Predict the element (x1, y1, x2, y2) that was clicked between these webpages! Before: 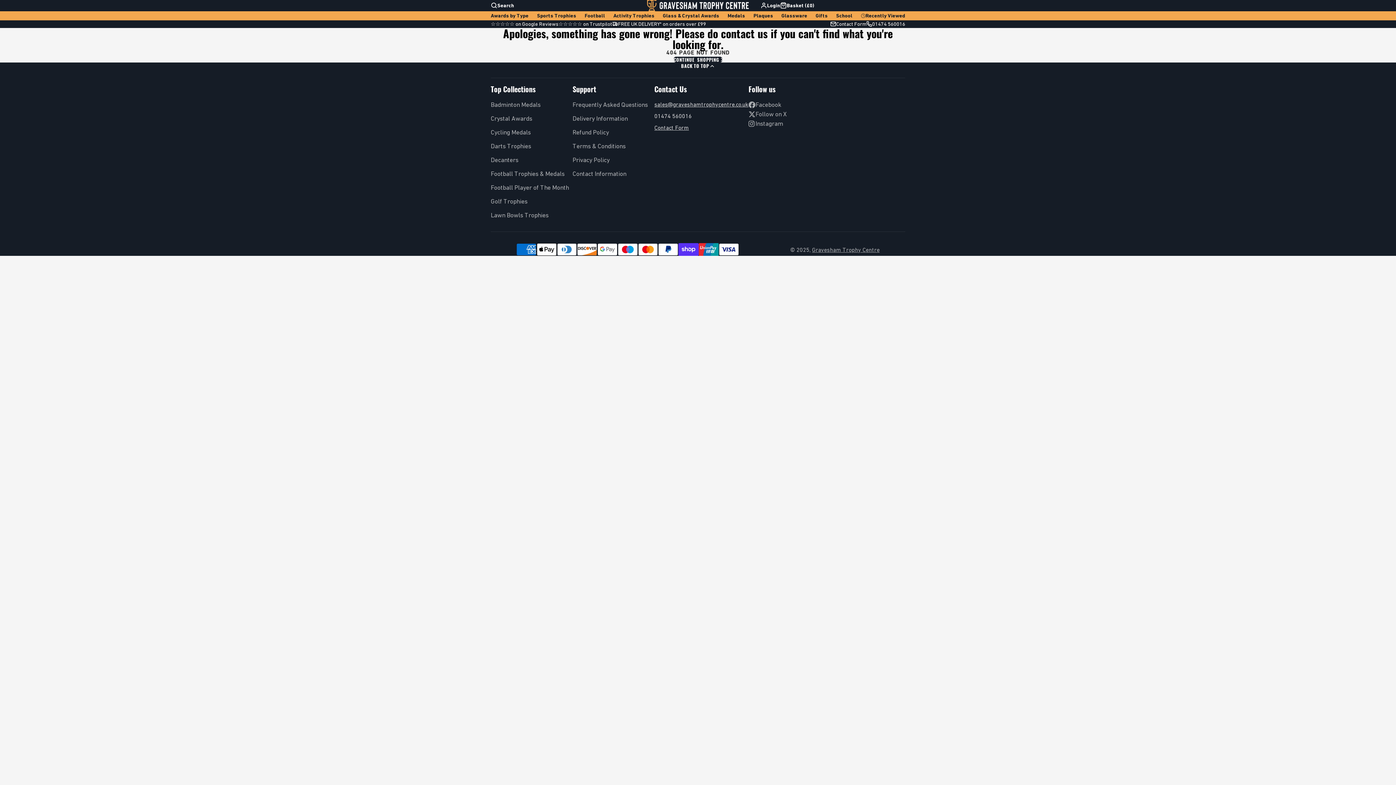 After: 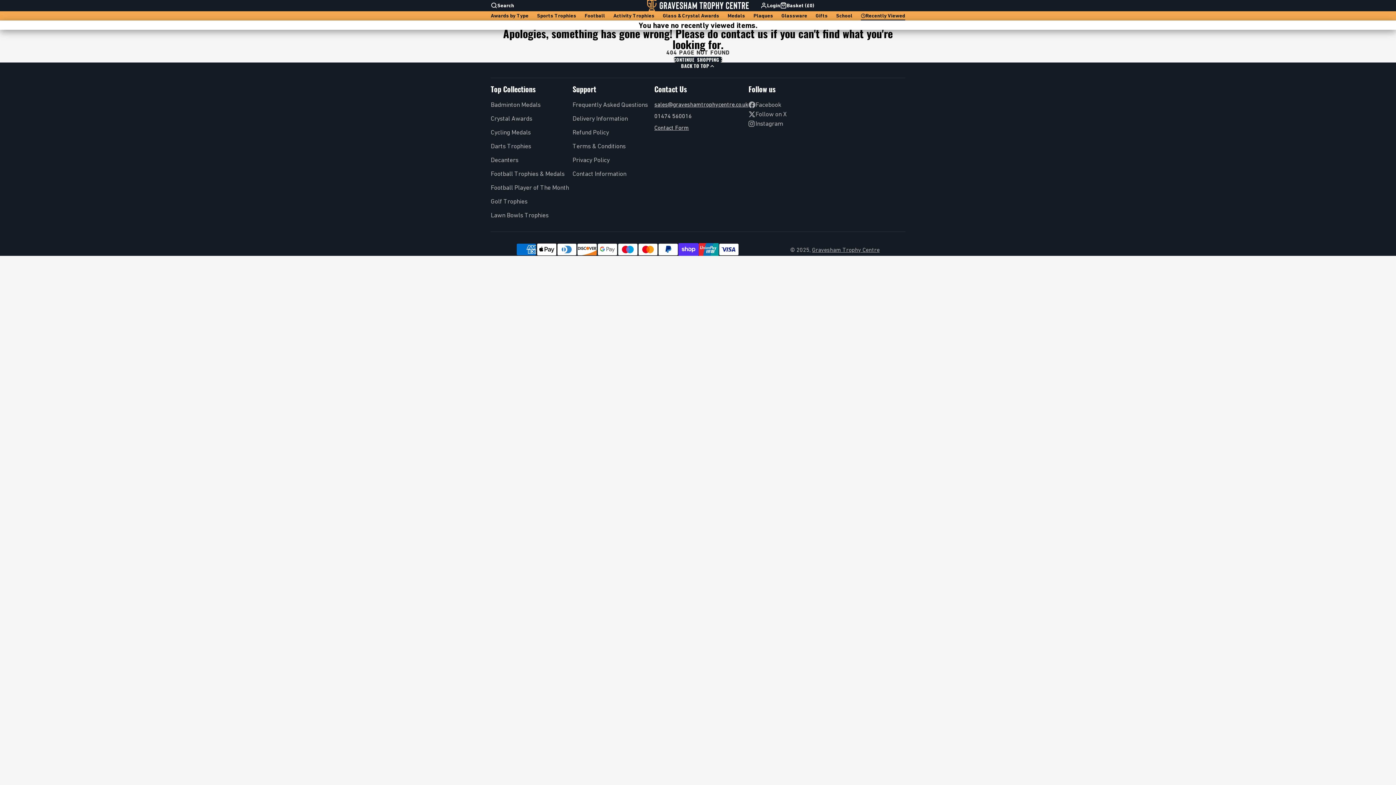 Action: bbox: (861, 11, 905, 20) label: Recently Viewed